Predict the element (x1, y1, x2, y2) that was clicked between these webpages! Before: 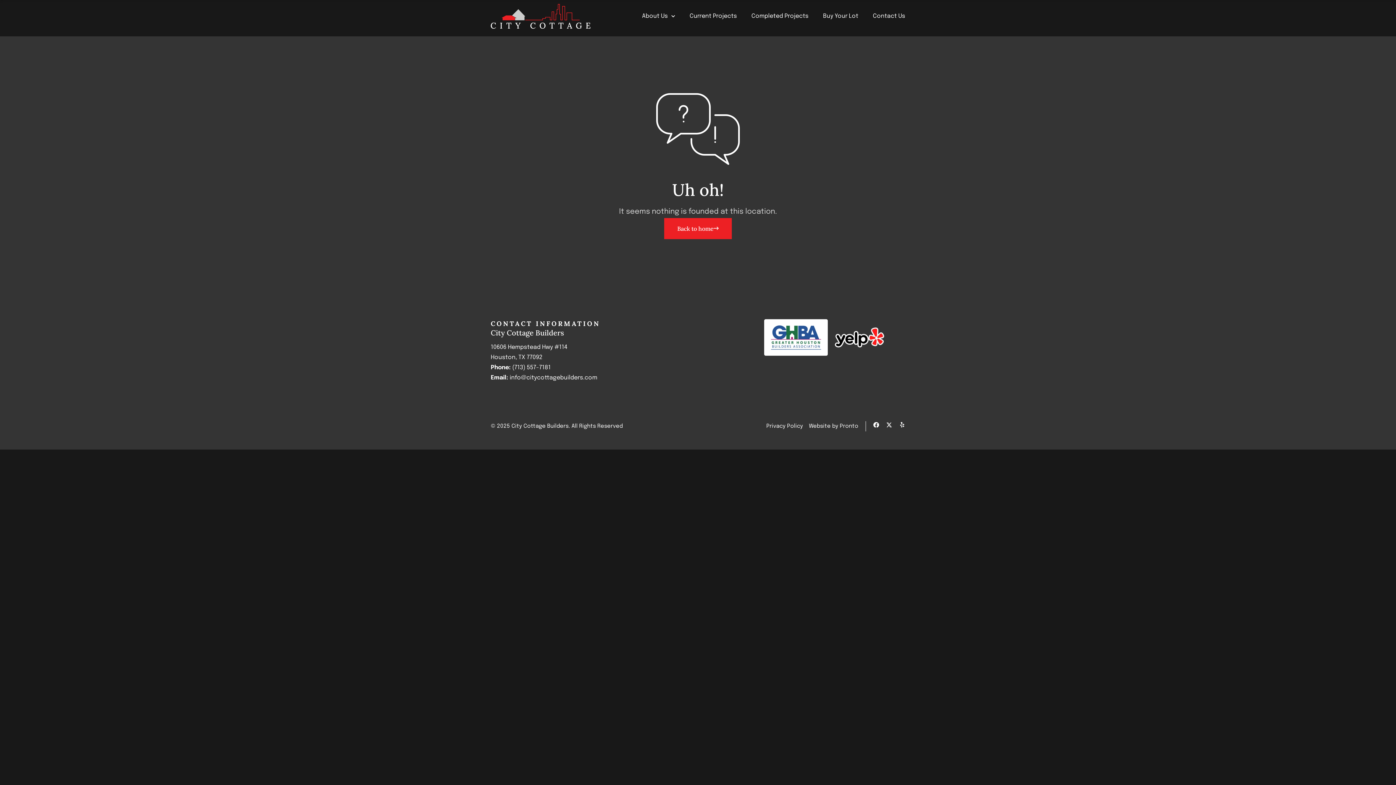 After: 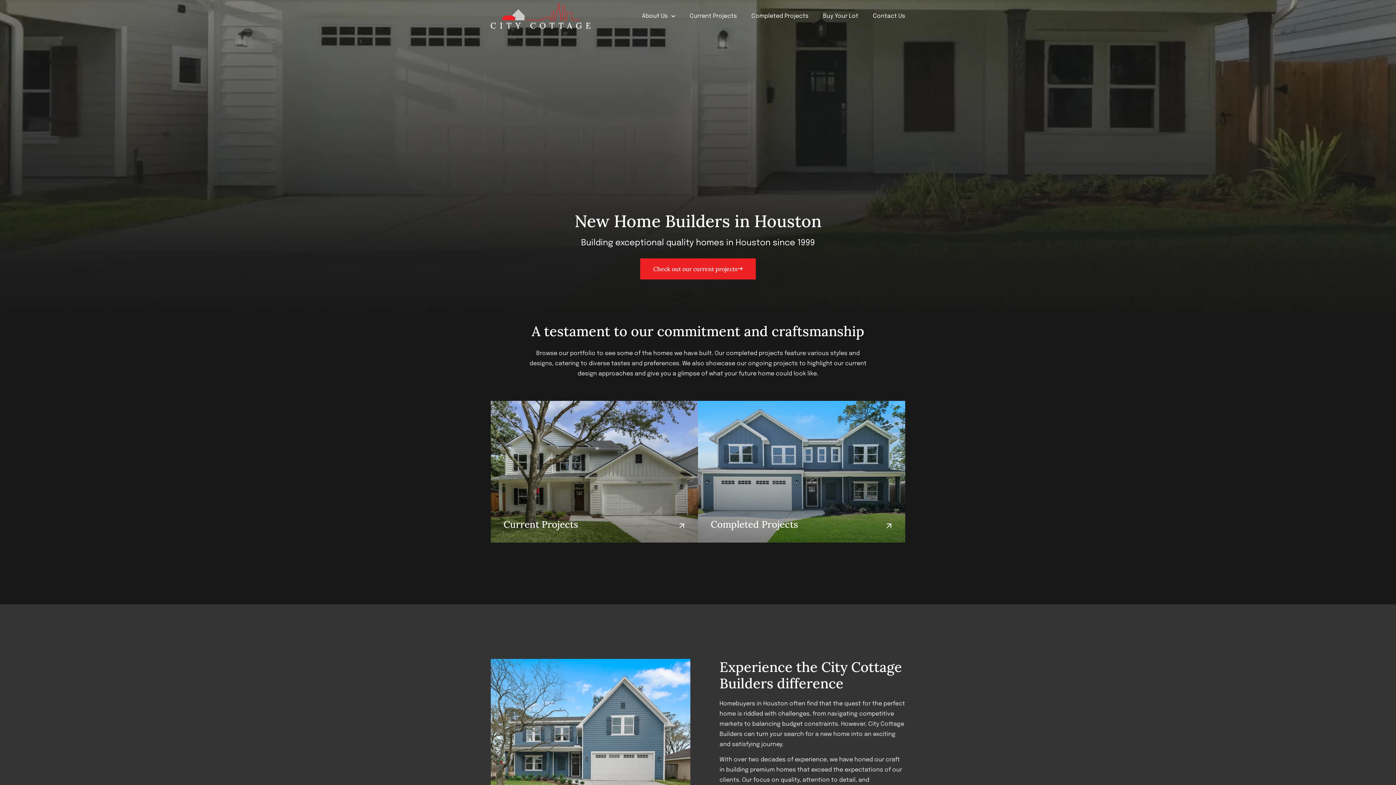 Action: bbox: (490, 4, 590, 28)